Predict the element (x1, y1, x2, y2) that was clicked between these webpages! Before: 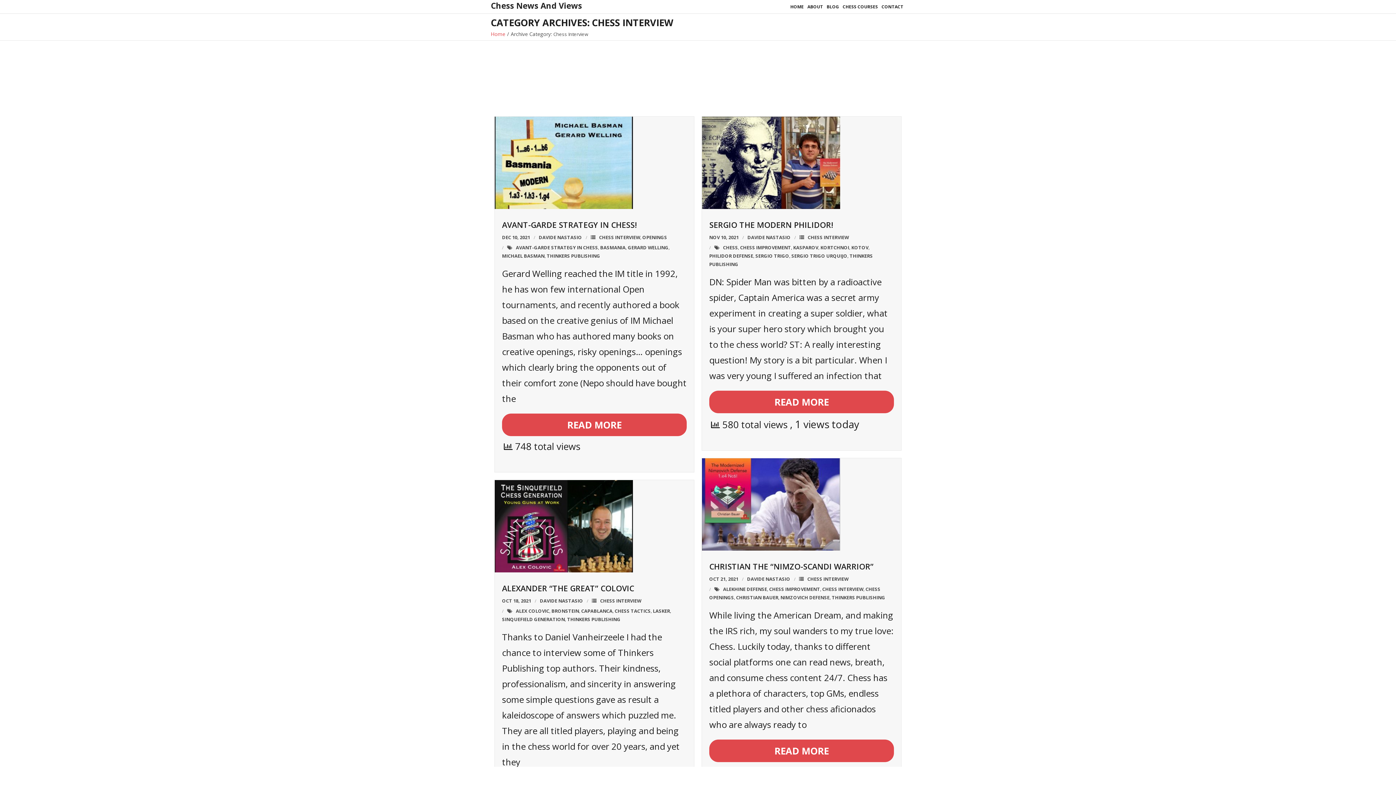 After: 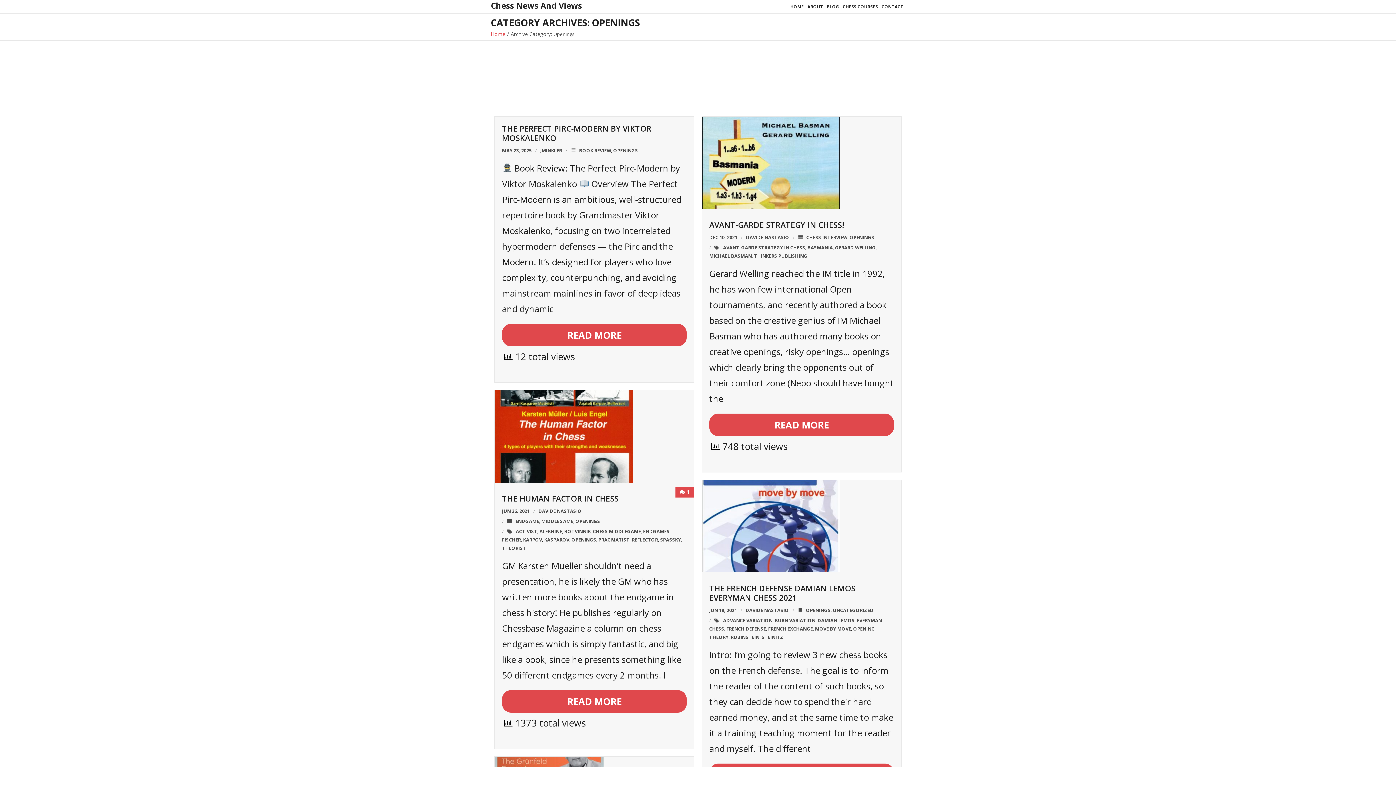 Action: label: OPENINGS bbox: (642, 234, 667, 240)